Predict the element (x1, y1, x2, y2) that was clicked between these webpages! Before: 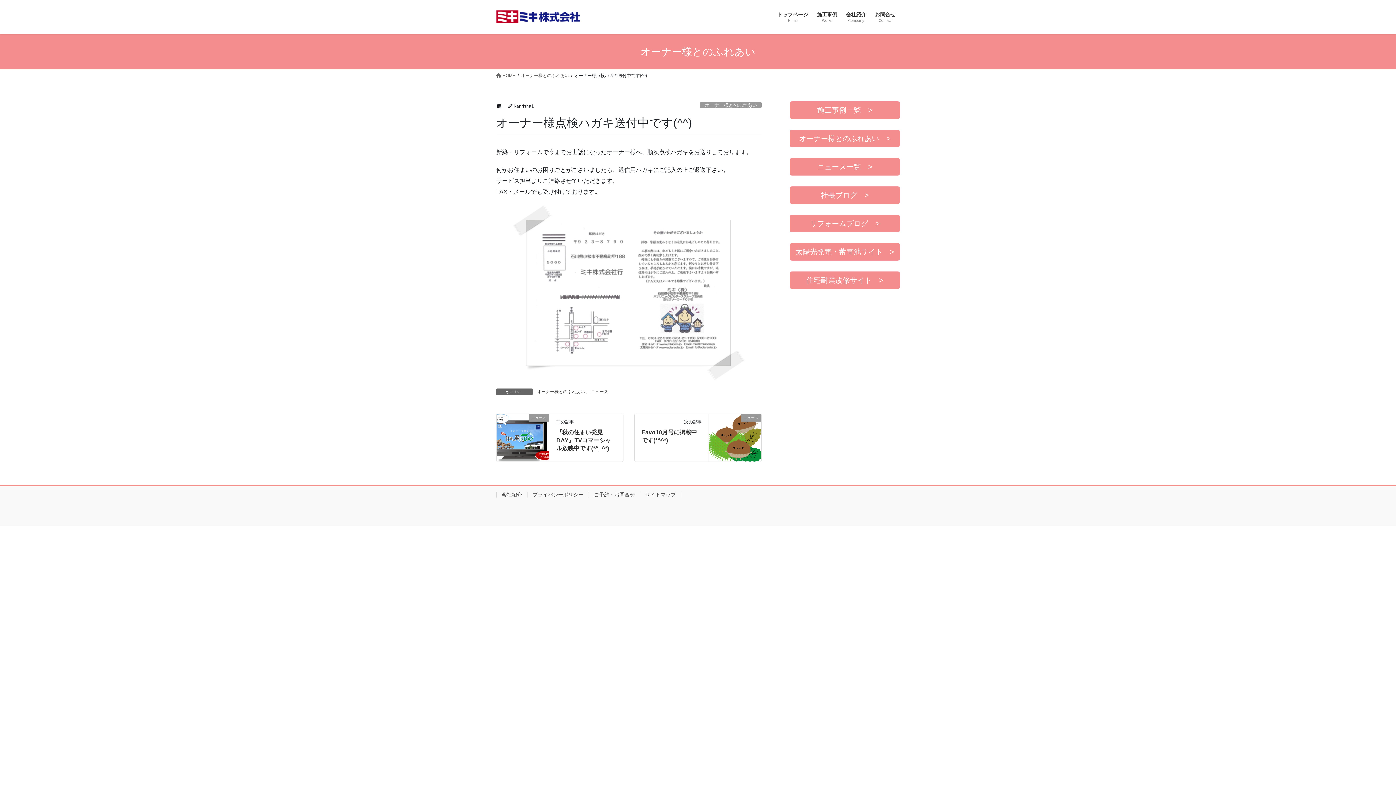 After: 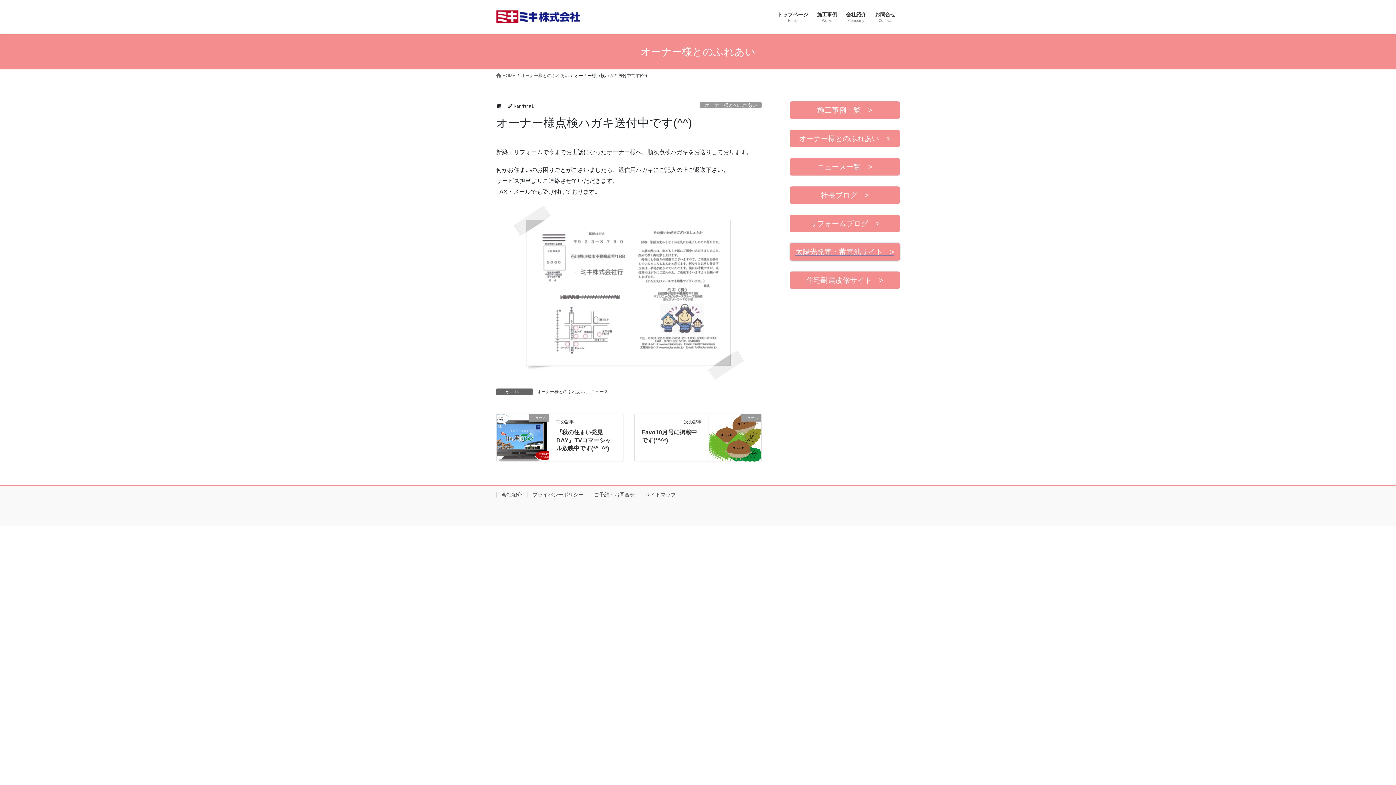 Action: bbox: (790, 243, 900, 260) label: 太陽光発電・蓄電池サイト　>